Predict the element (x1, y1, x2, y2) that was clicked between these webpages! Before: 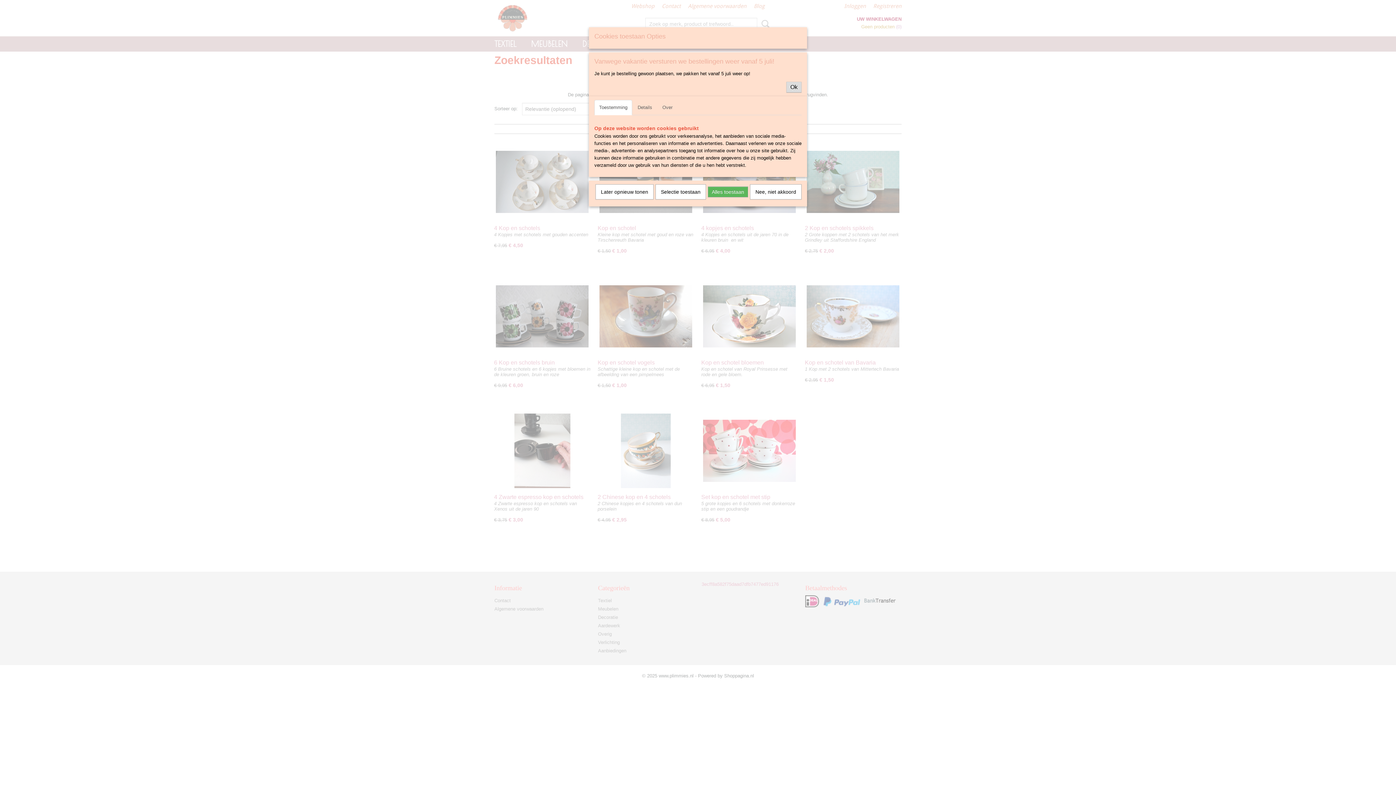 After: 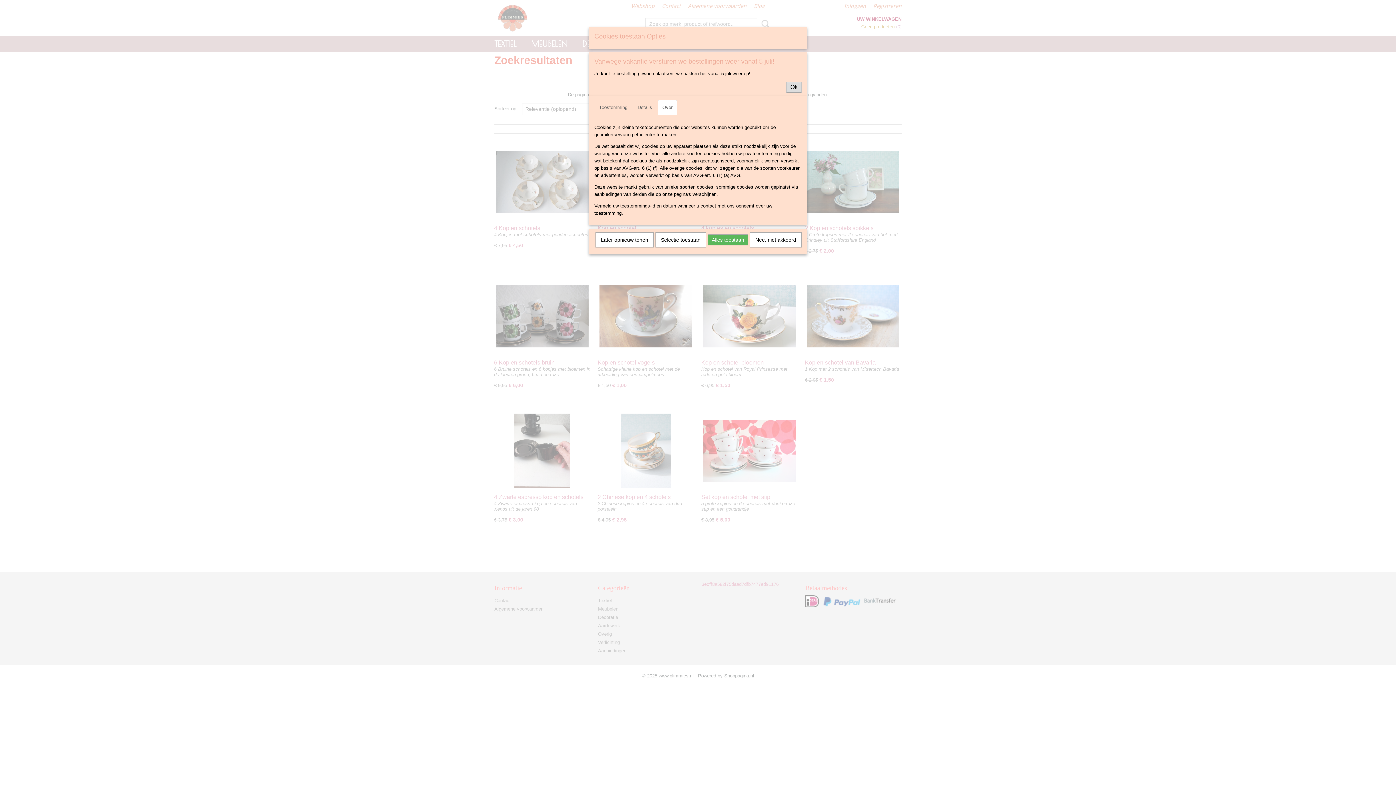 Action: bbox: (657, 100, 677, 115) label: Over